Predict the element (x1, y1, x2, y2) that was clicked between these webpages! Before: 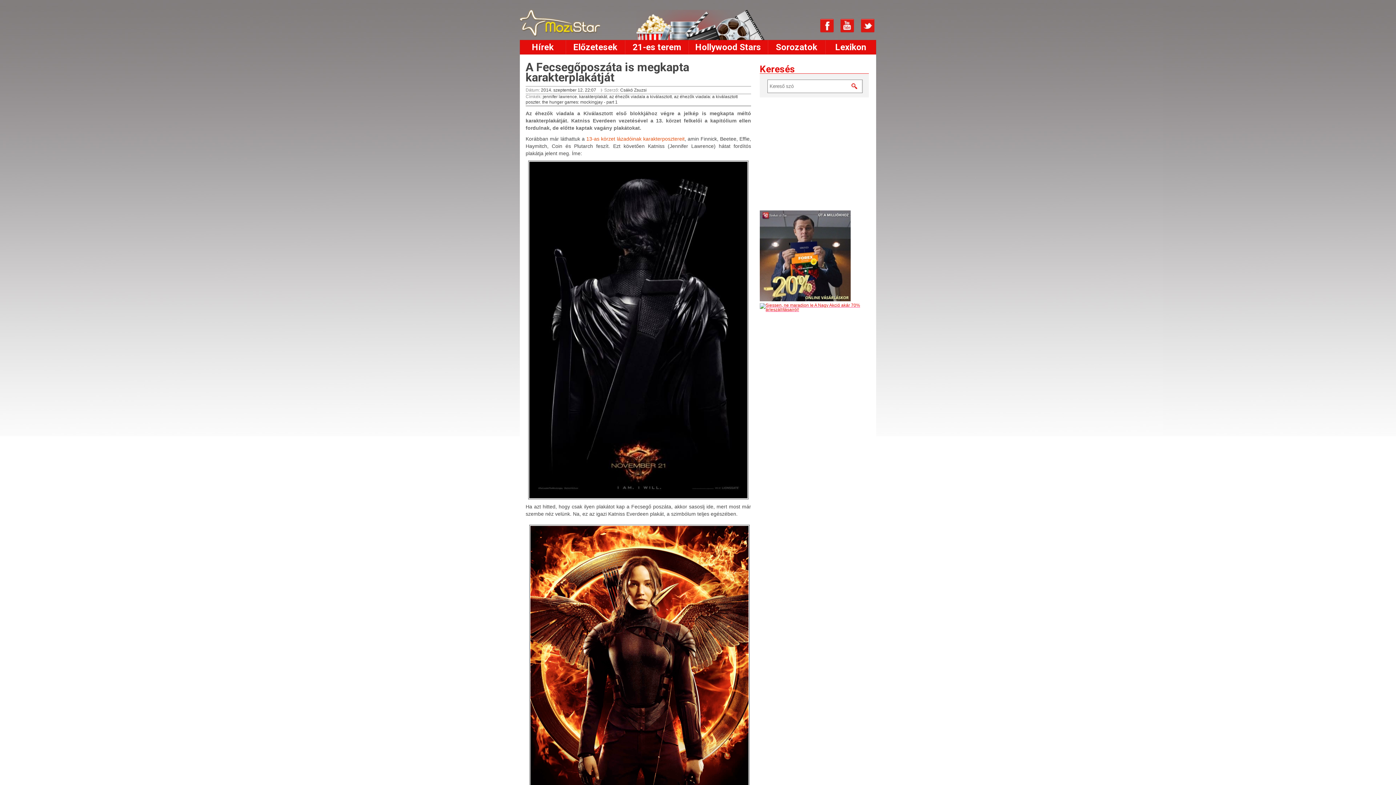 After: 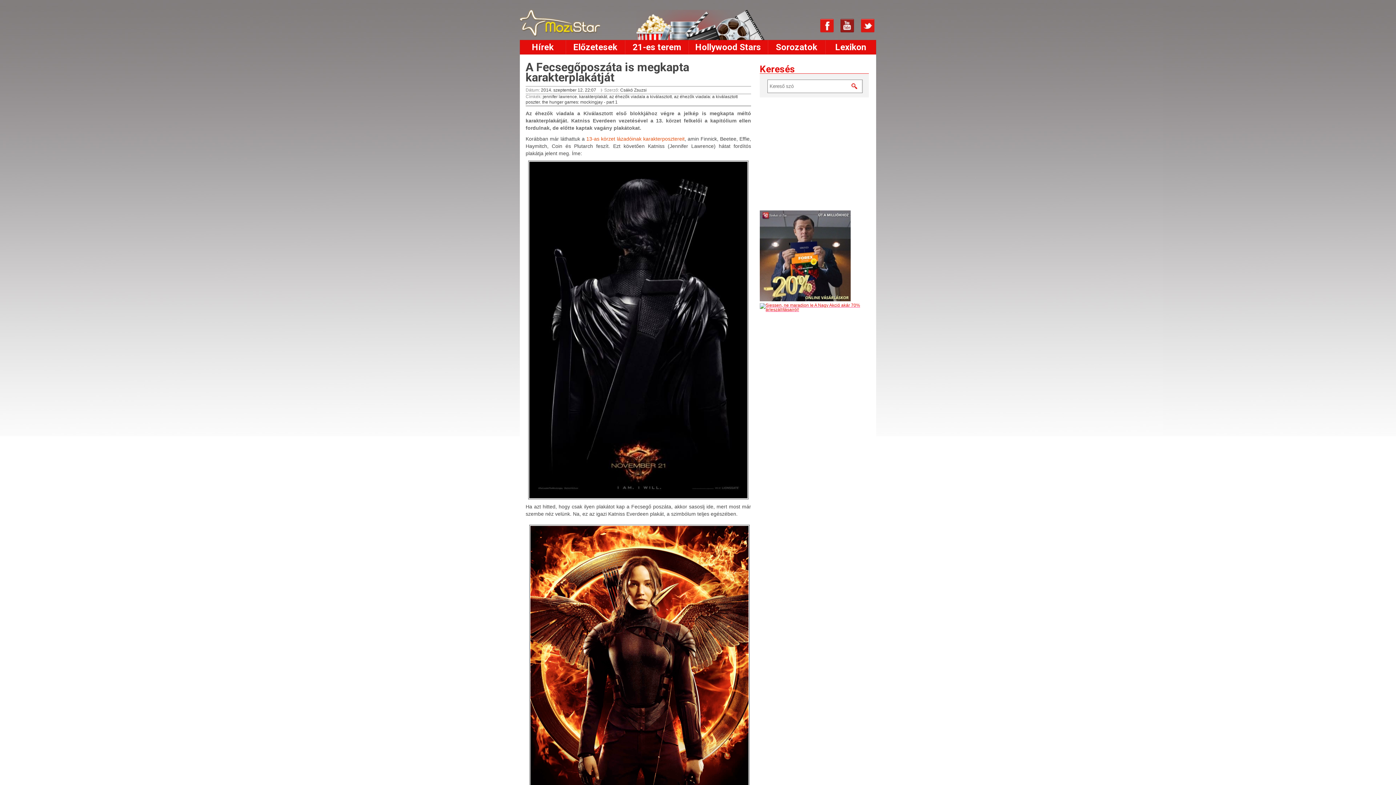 Action: bbox: (840, 18, 854, 32)